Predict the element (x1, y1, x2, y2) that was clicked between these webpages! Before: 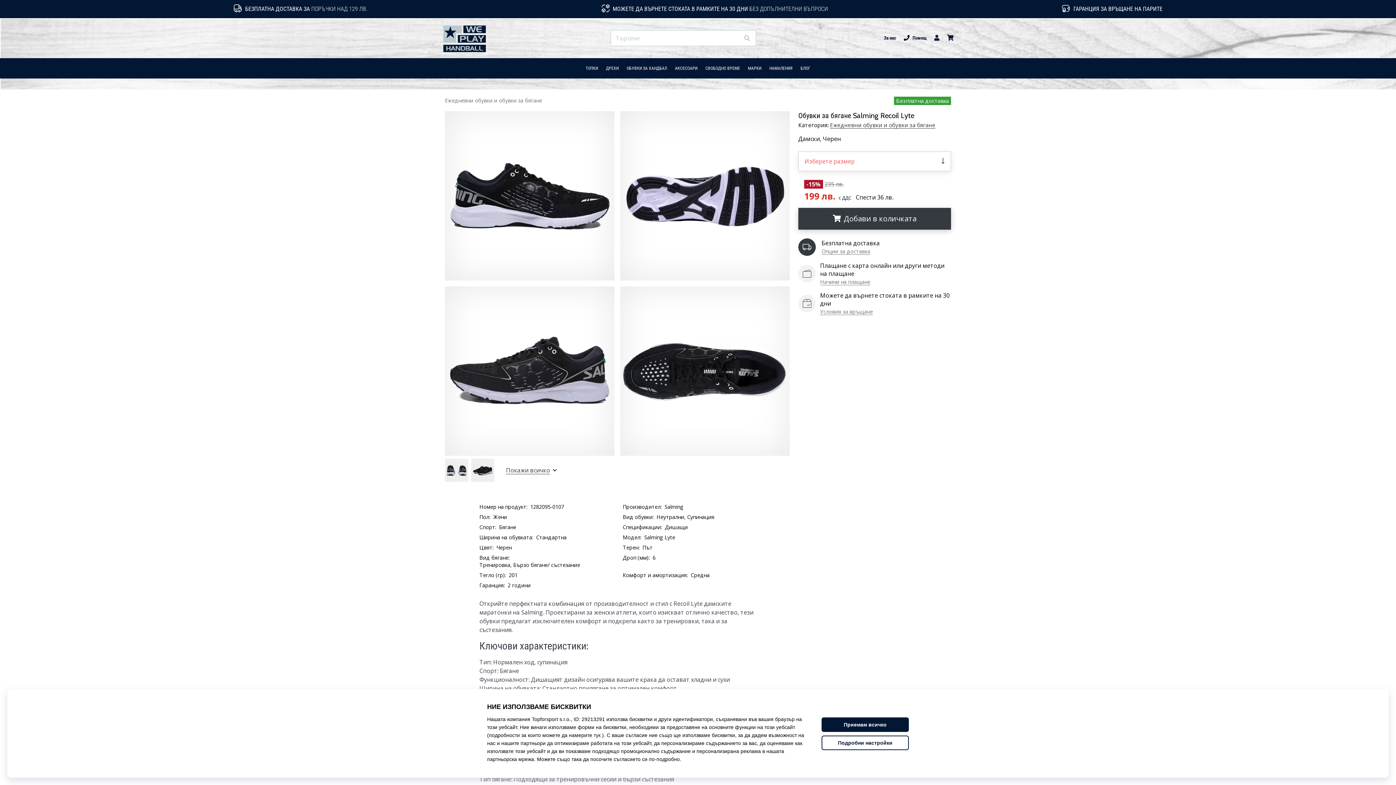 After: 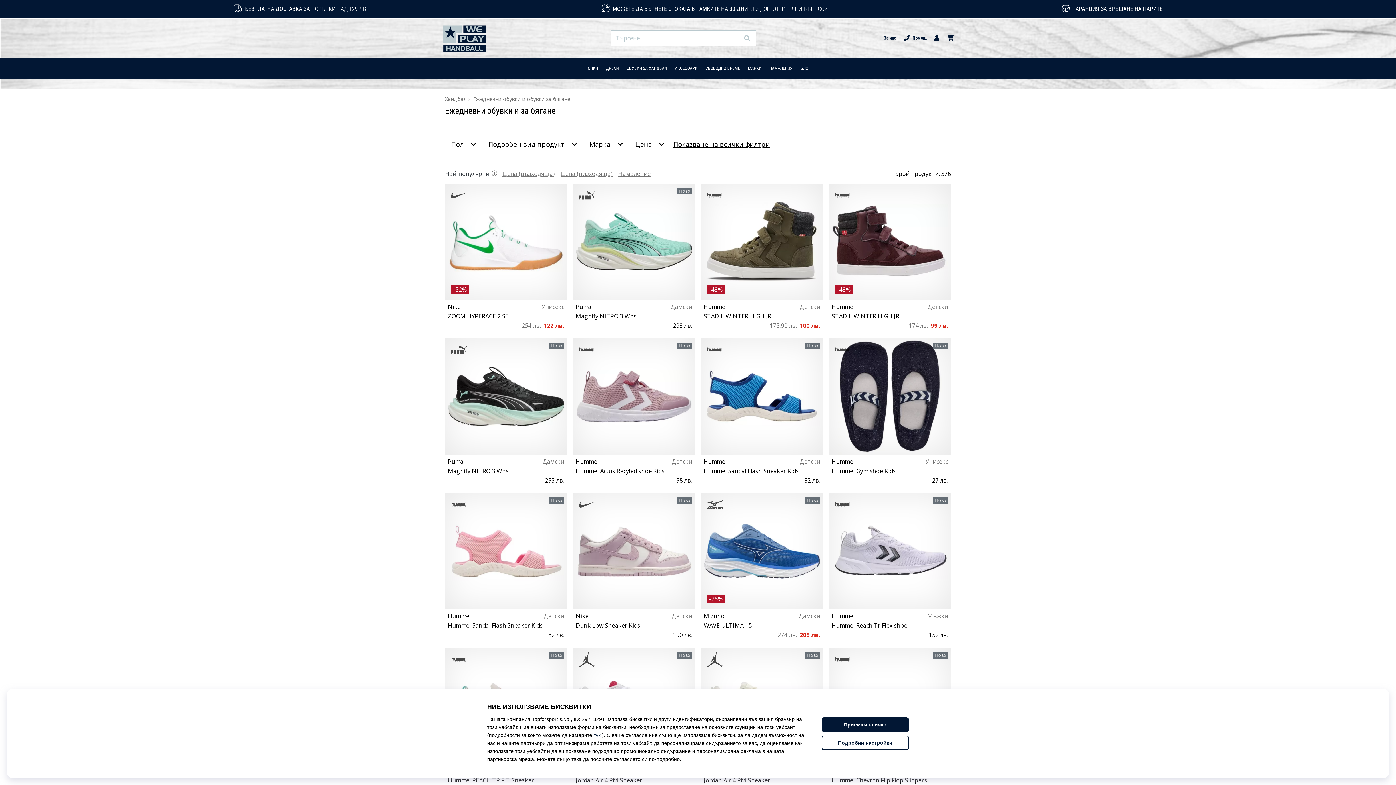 Action: bbox: (445, 96, 542, 103) label: Ежедневни обувки и обувки за бягане